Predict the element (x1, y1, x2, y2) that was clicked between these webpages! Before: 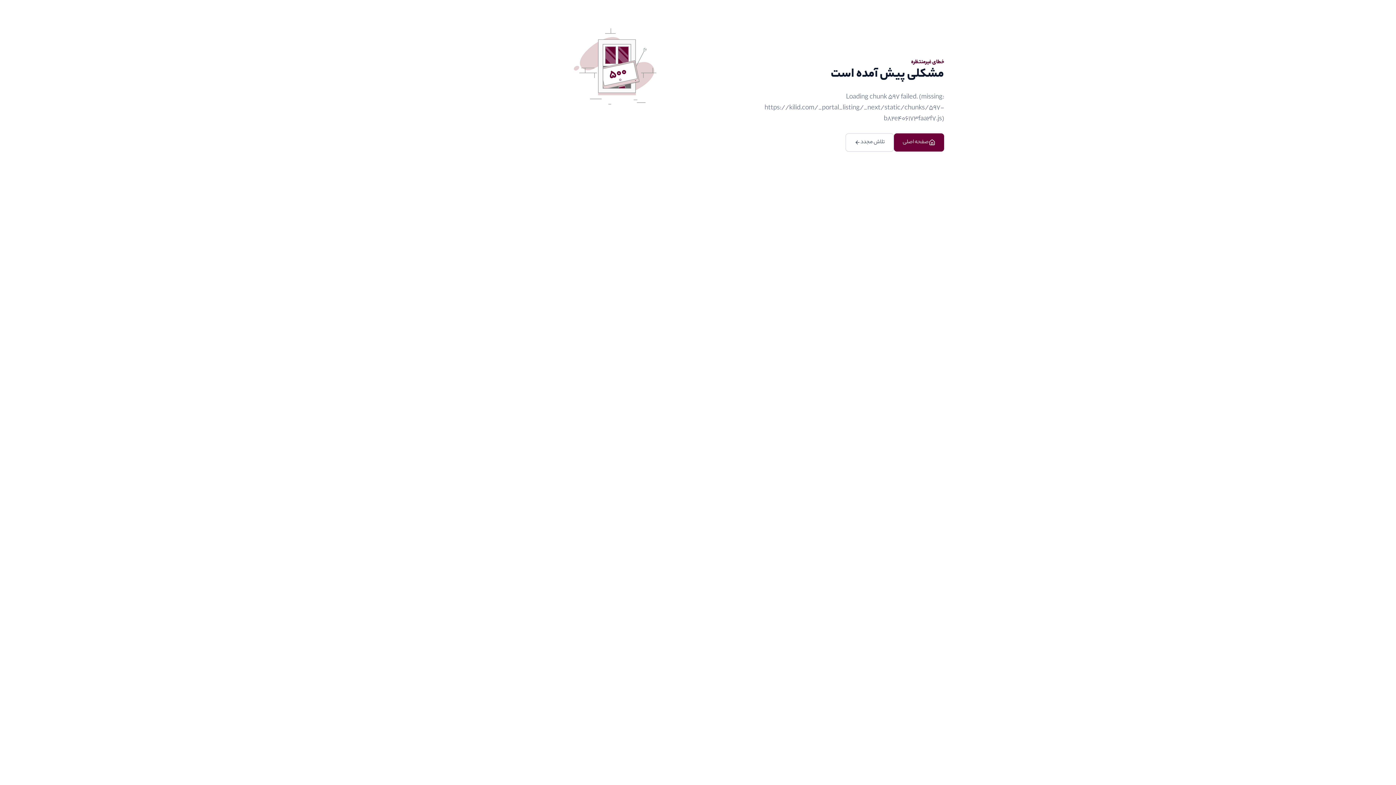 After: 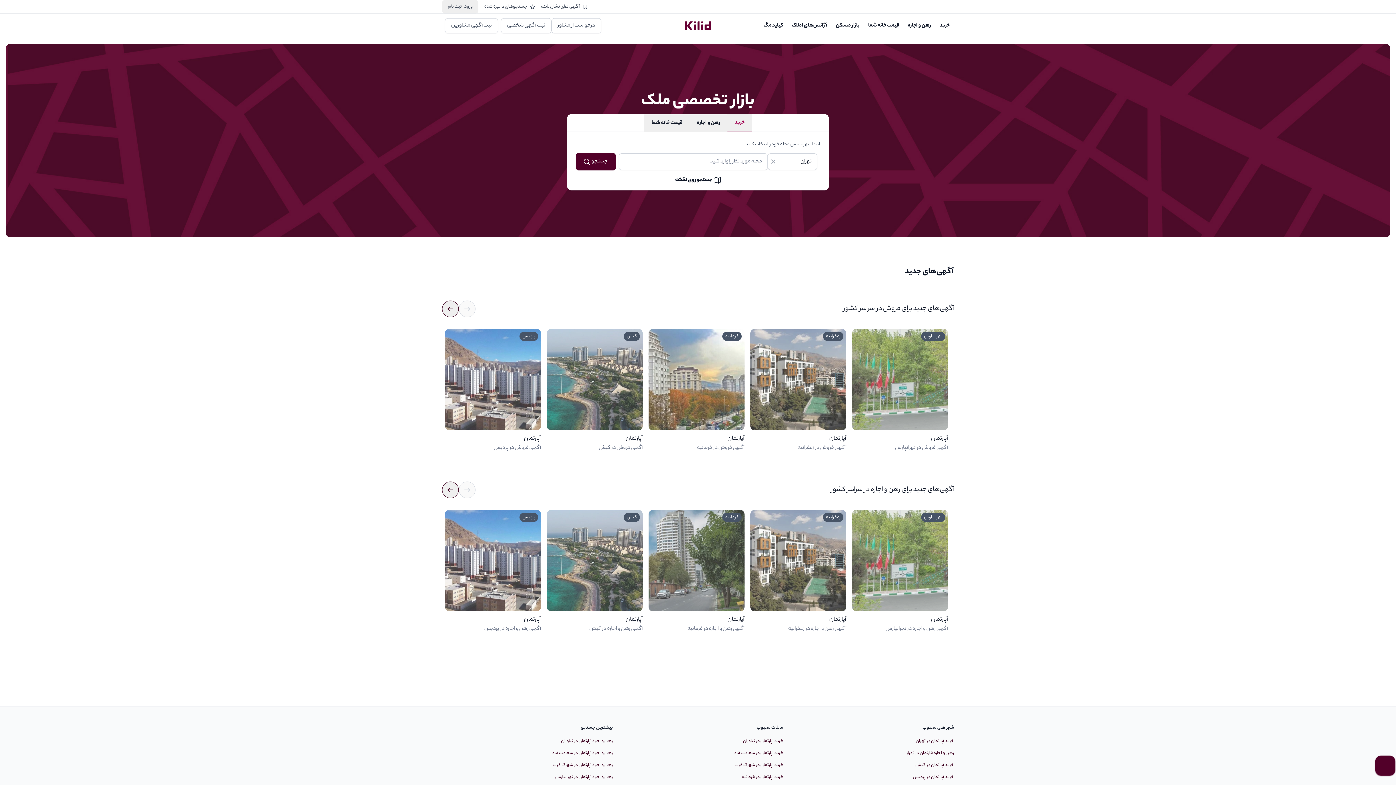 Action: bbox: (894, 133, 944, 151) label: صفحه اصلی